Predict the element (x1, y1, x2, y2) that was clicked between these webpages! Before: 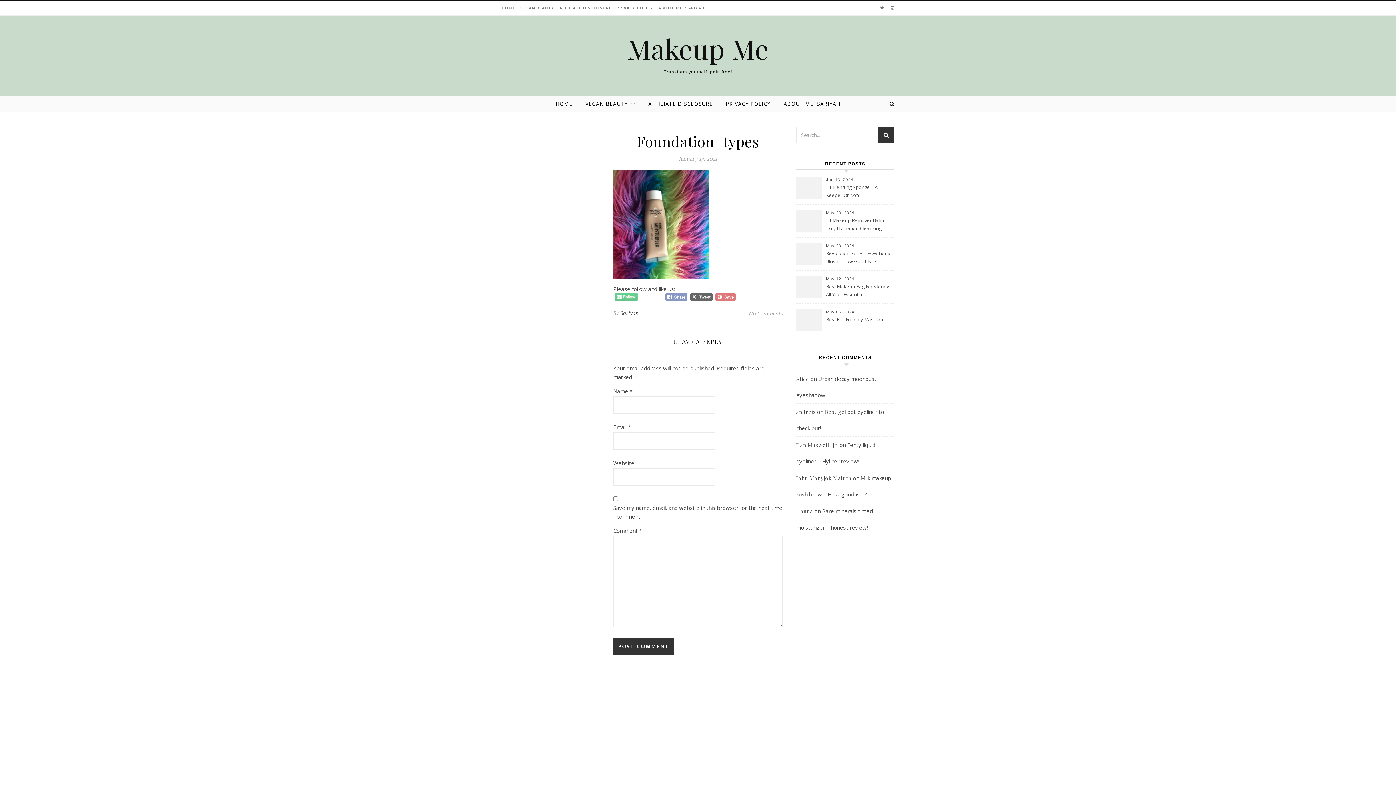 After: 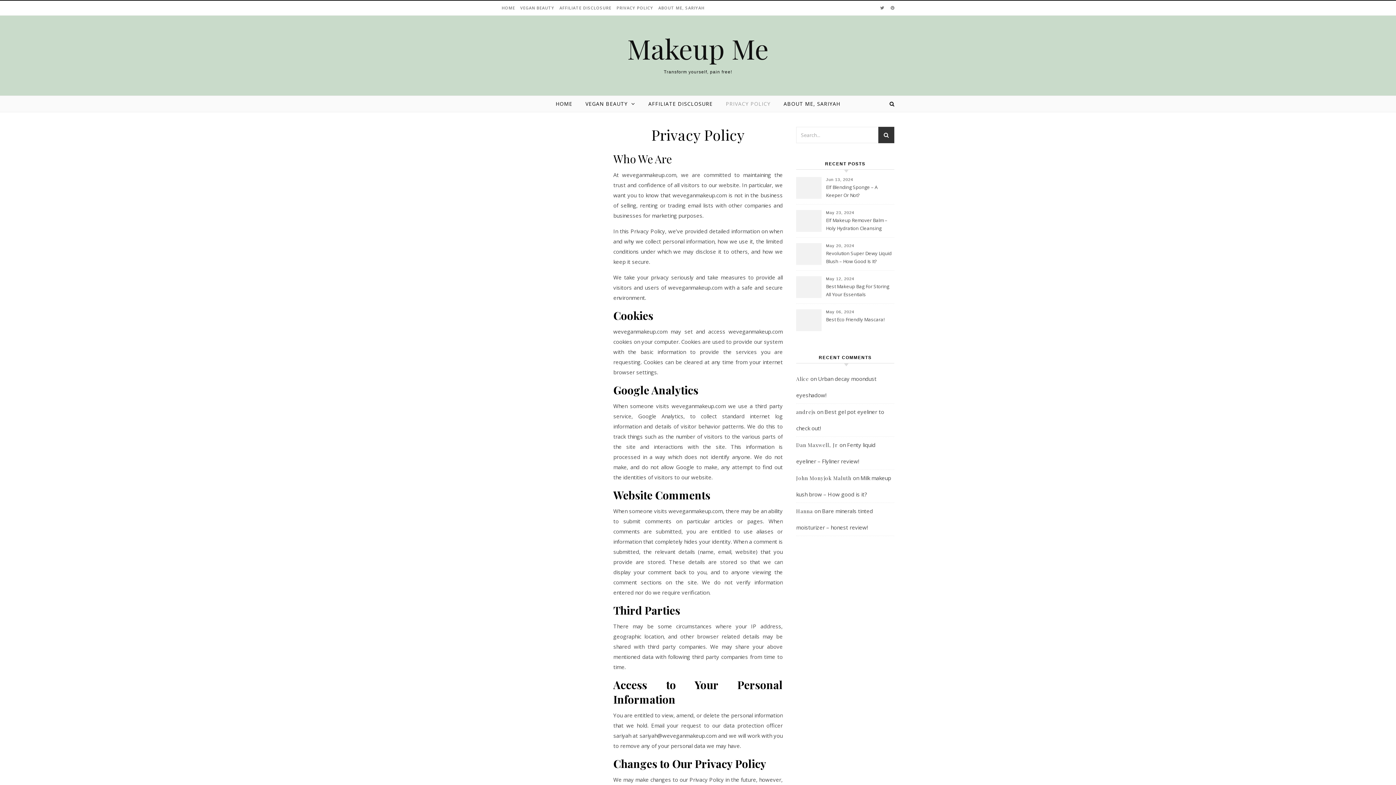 Action: label: PRIVACY POLICY bbox: (614, 0, 655, 15)